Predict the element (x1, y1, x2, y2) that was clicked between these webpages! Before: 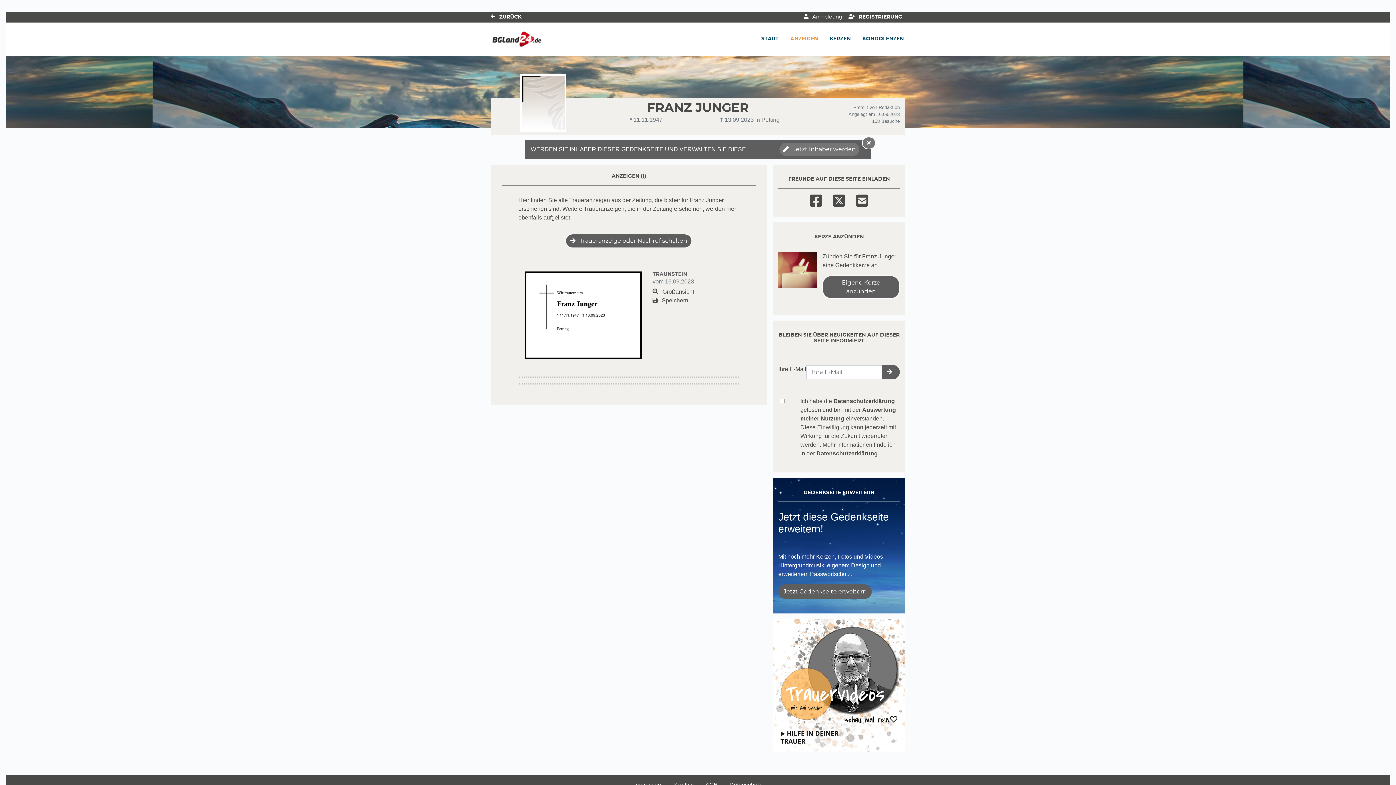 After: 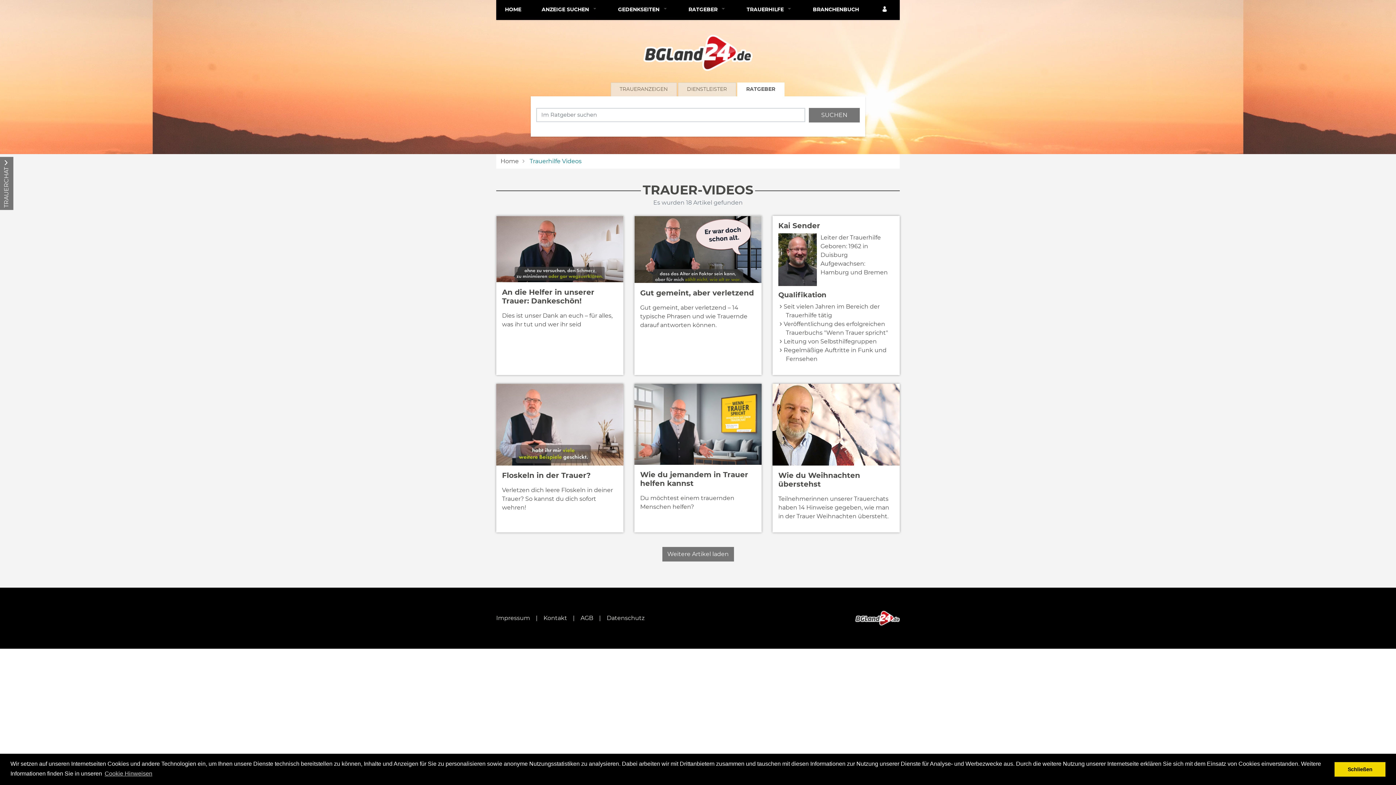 Action: bbox: (773, 682, 905, 688)